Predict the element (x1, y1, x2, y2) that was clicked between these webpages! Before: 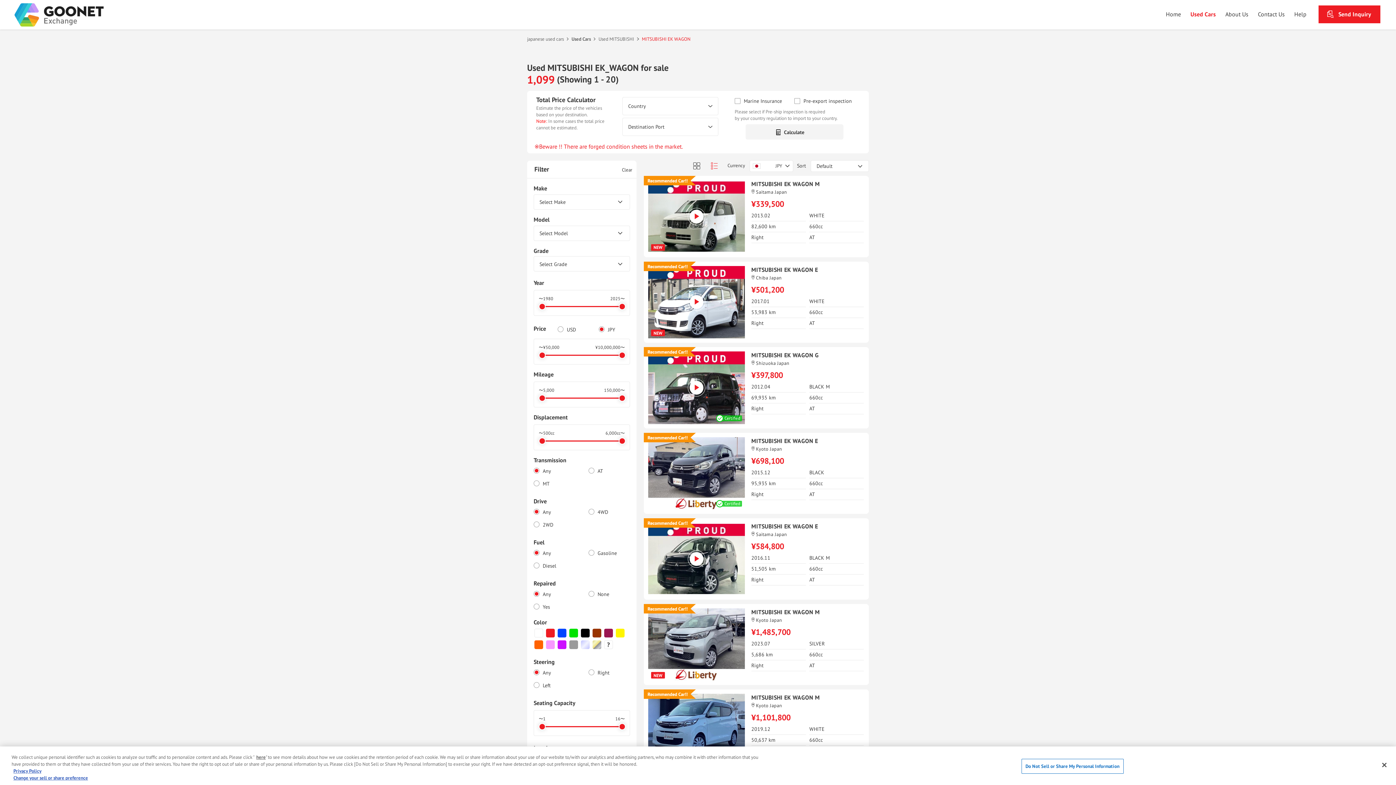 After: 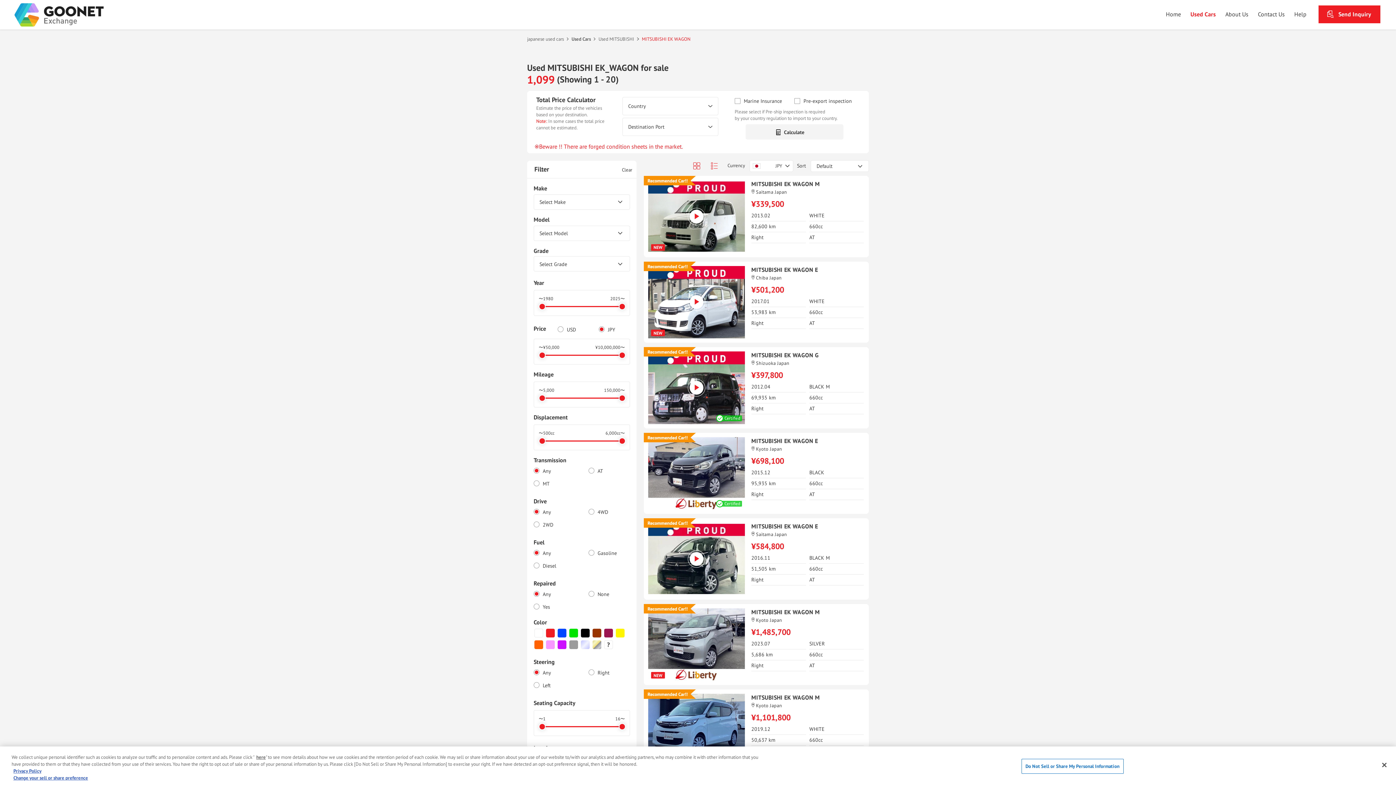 Action: bbox: (693, 162, 700, 171)